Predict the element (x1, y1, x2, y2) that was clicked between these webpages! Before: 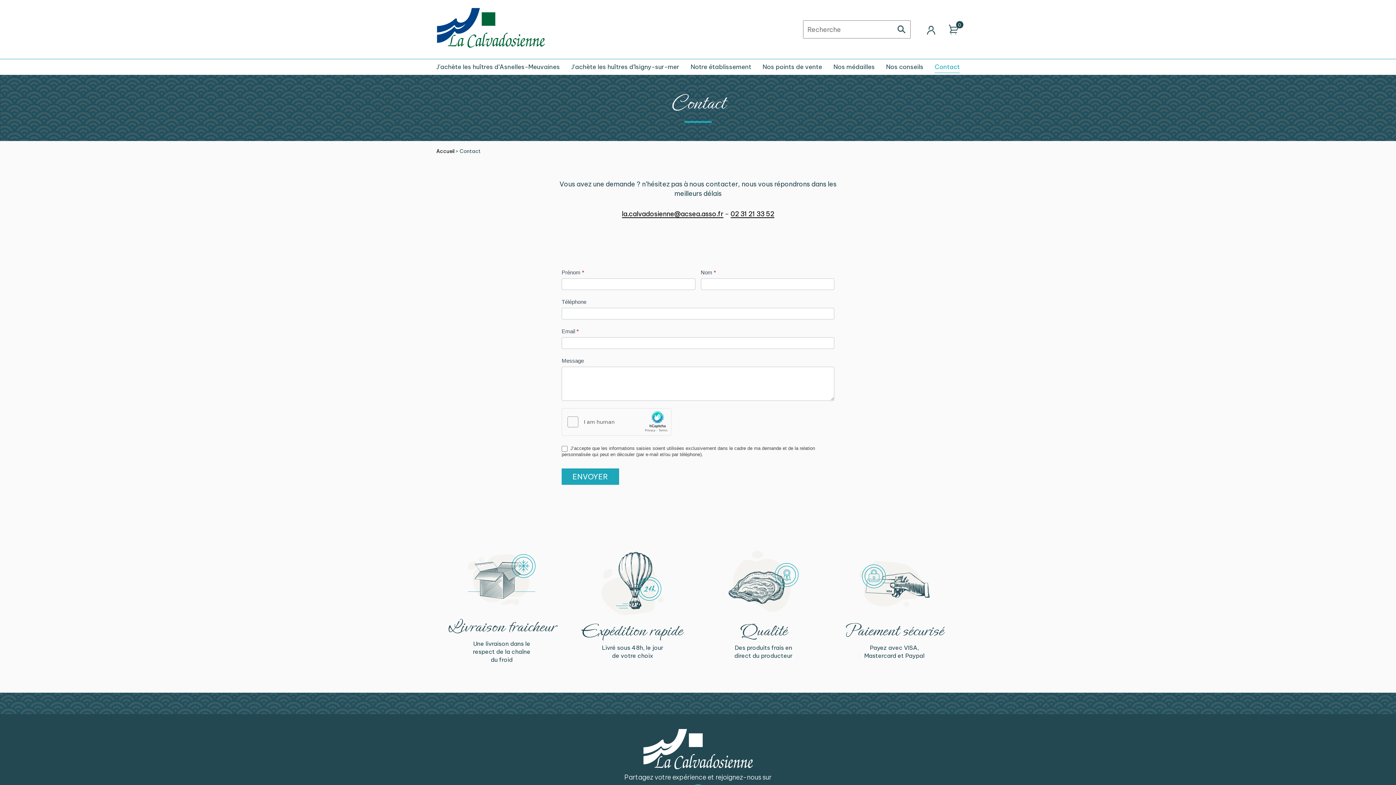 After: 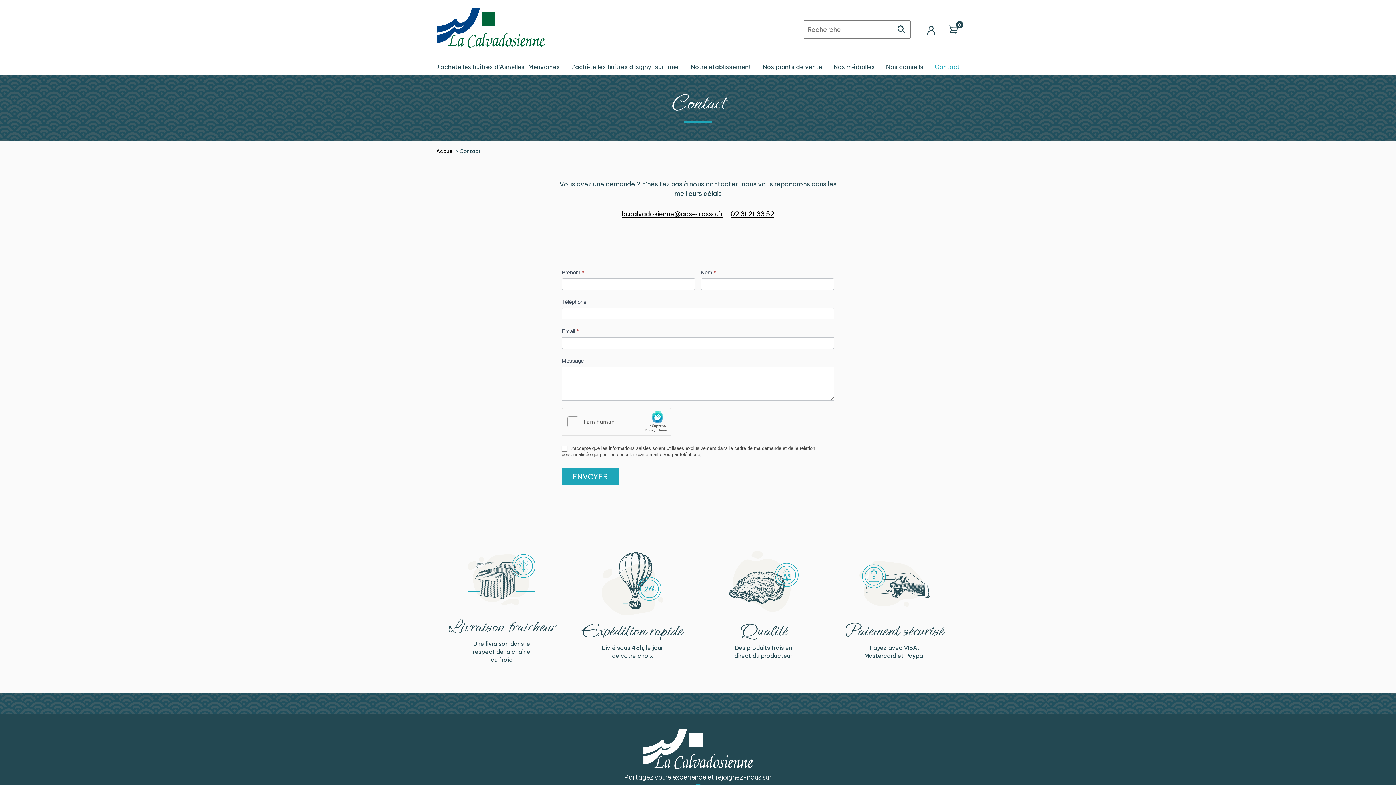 Action: bbox: (730, 209, 774, 218) label: 02 31 21 33 52